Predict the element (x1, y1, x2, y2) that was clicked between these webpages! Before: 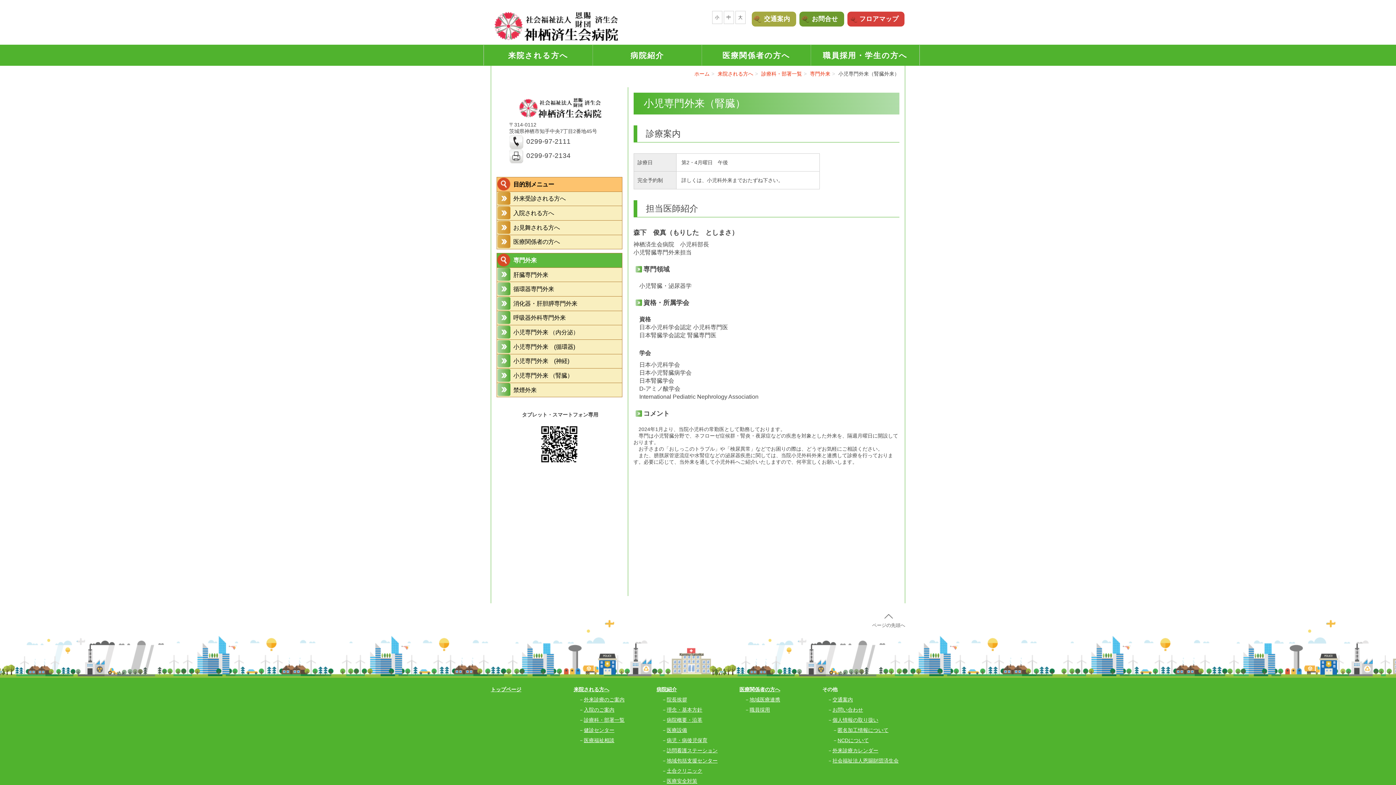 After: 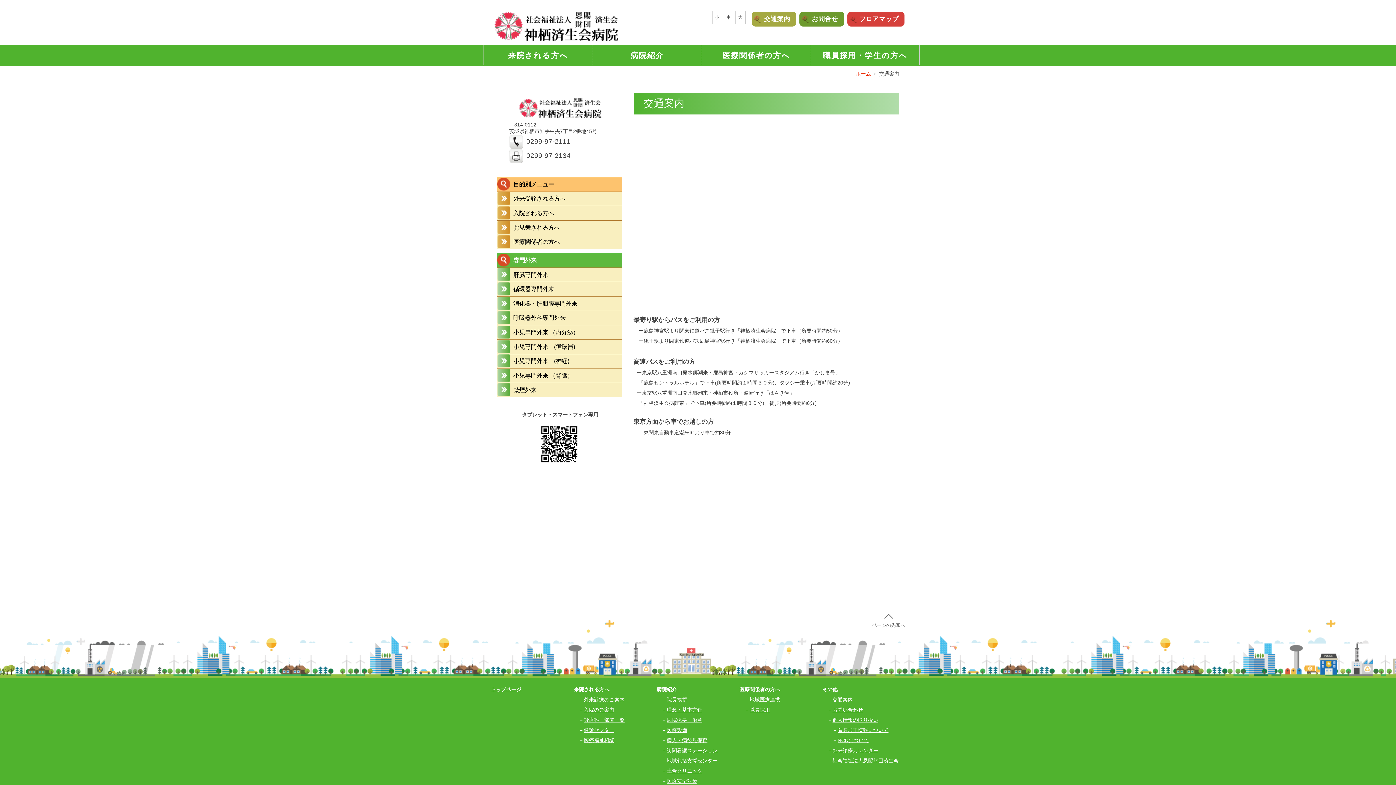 Action: bbox: (832, 697, 853, 702) label: 交通案内